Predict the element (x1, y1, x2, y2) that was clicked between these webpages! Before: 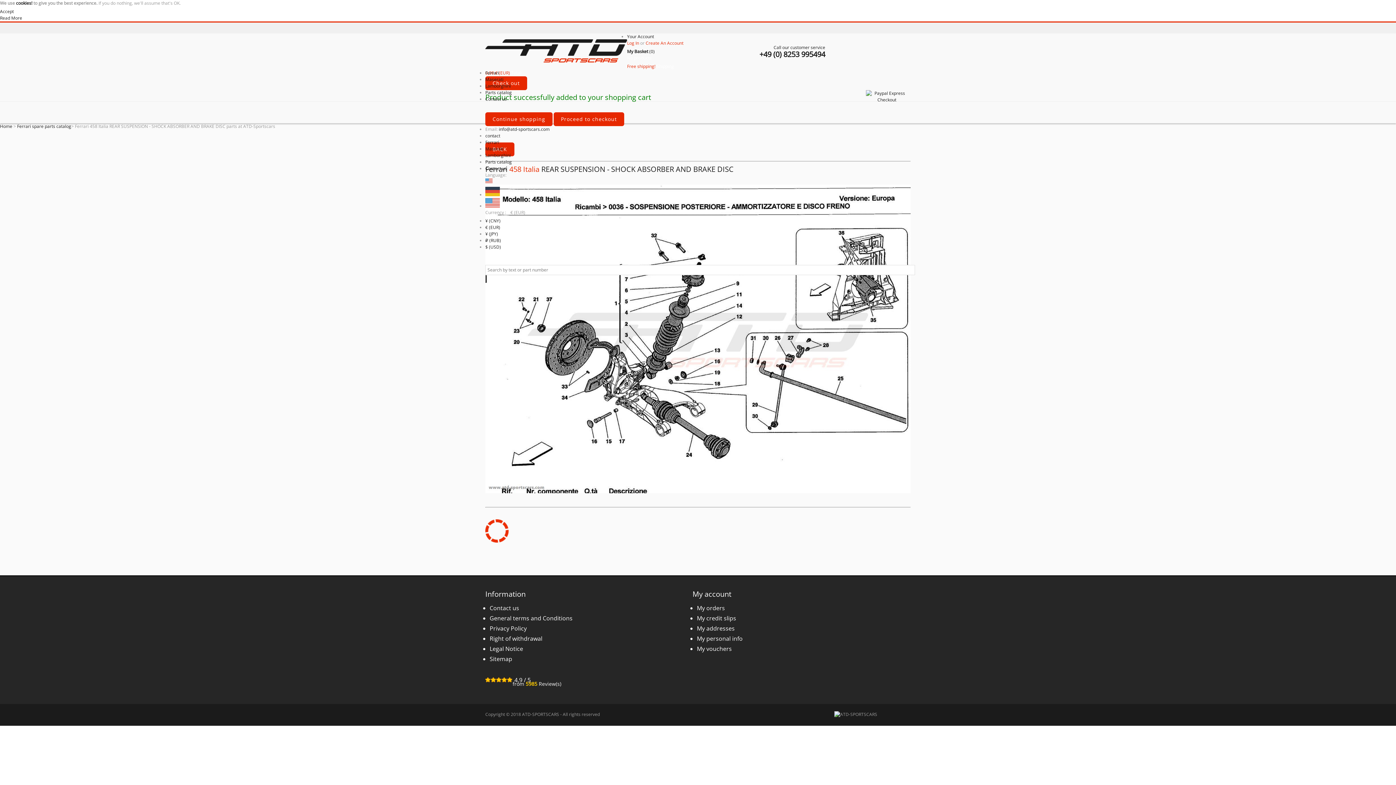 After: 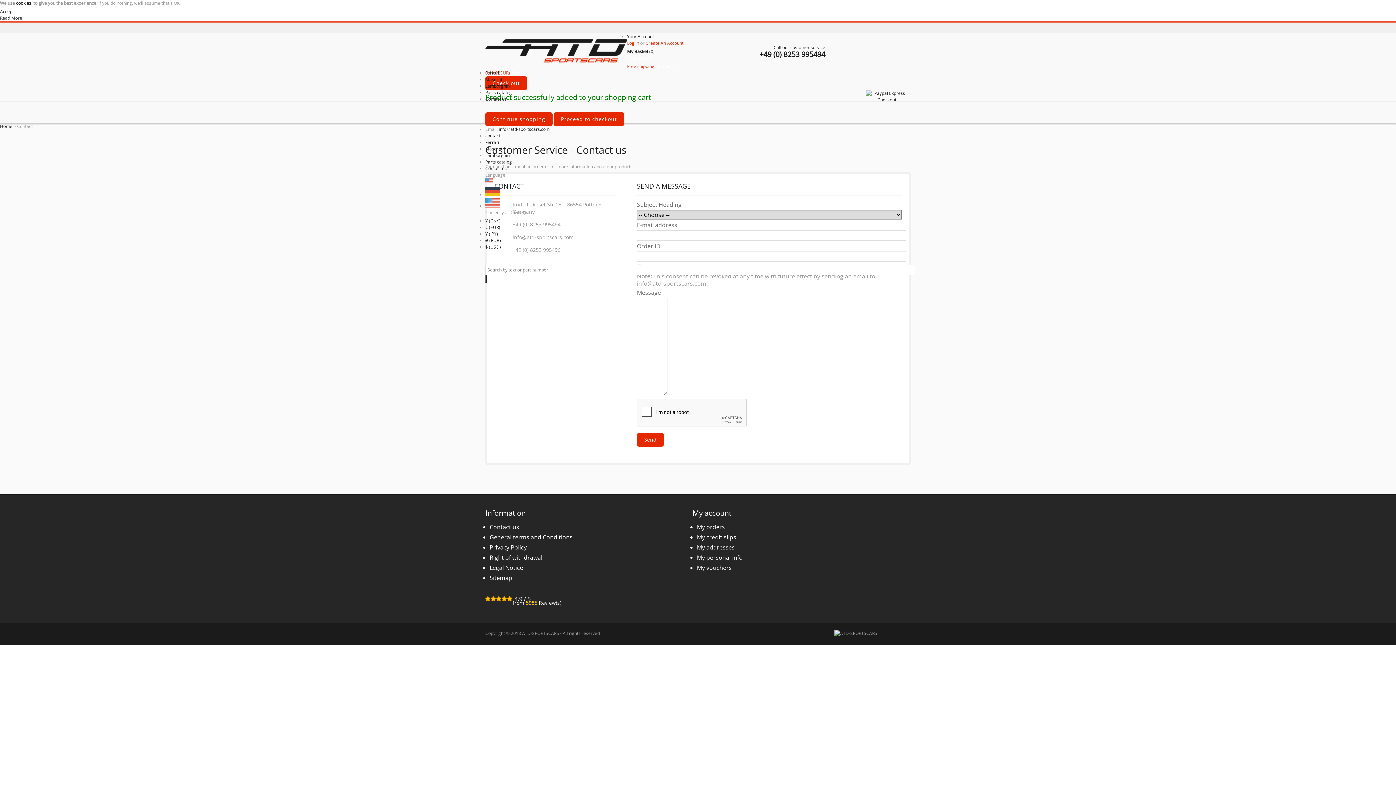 Action: bbox: (485, 132, 500, 138) label: contact